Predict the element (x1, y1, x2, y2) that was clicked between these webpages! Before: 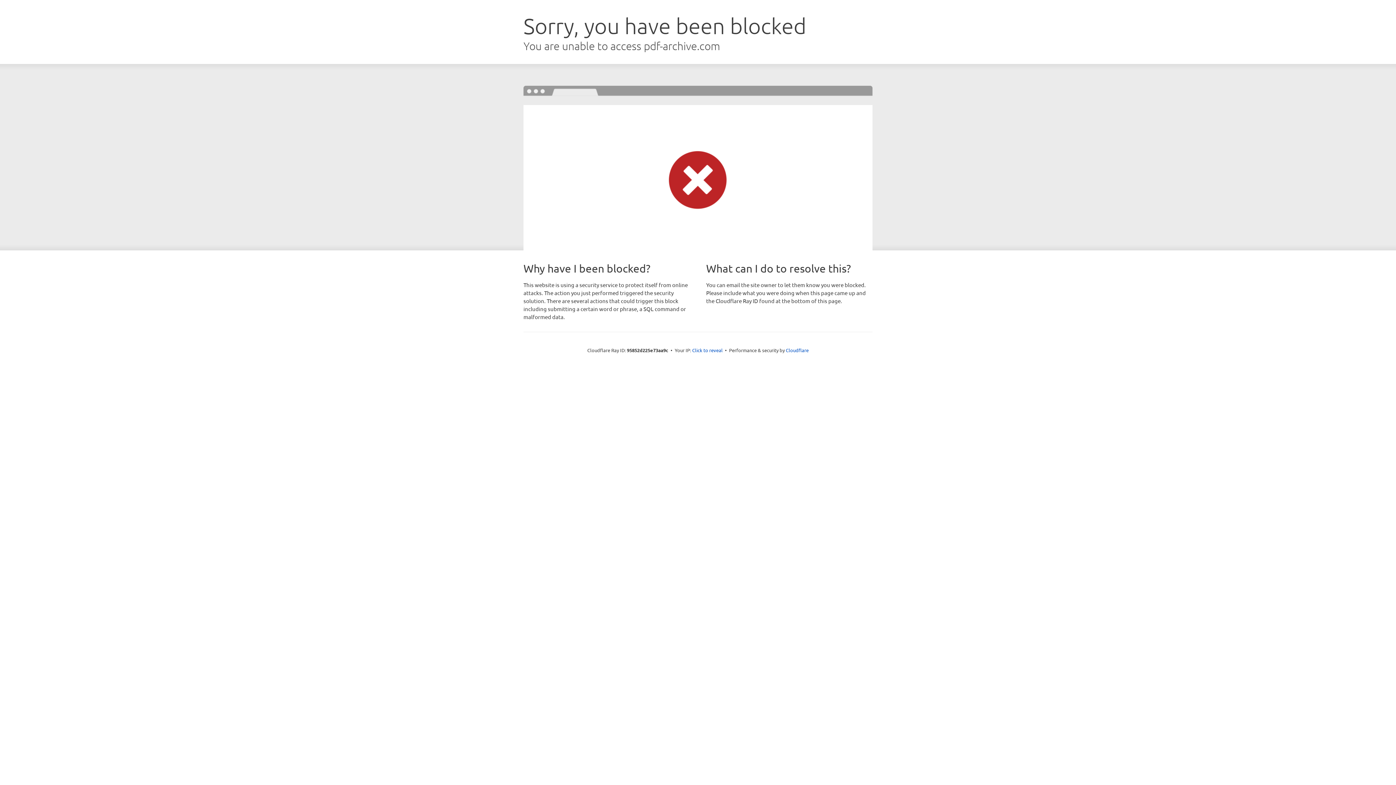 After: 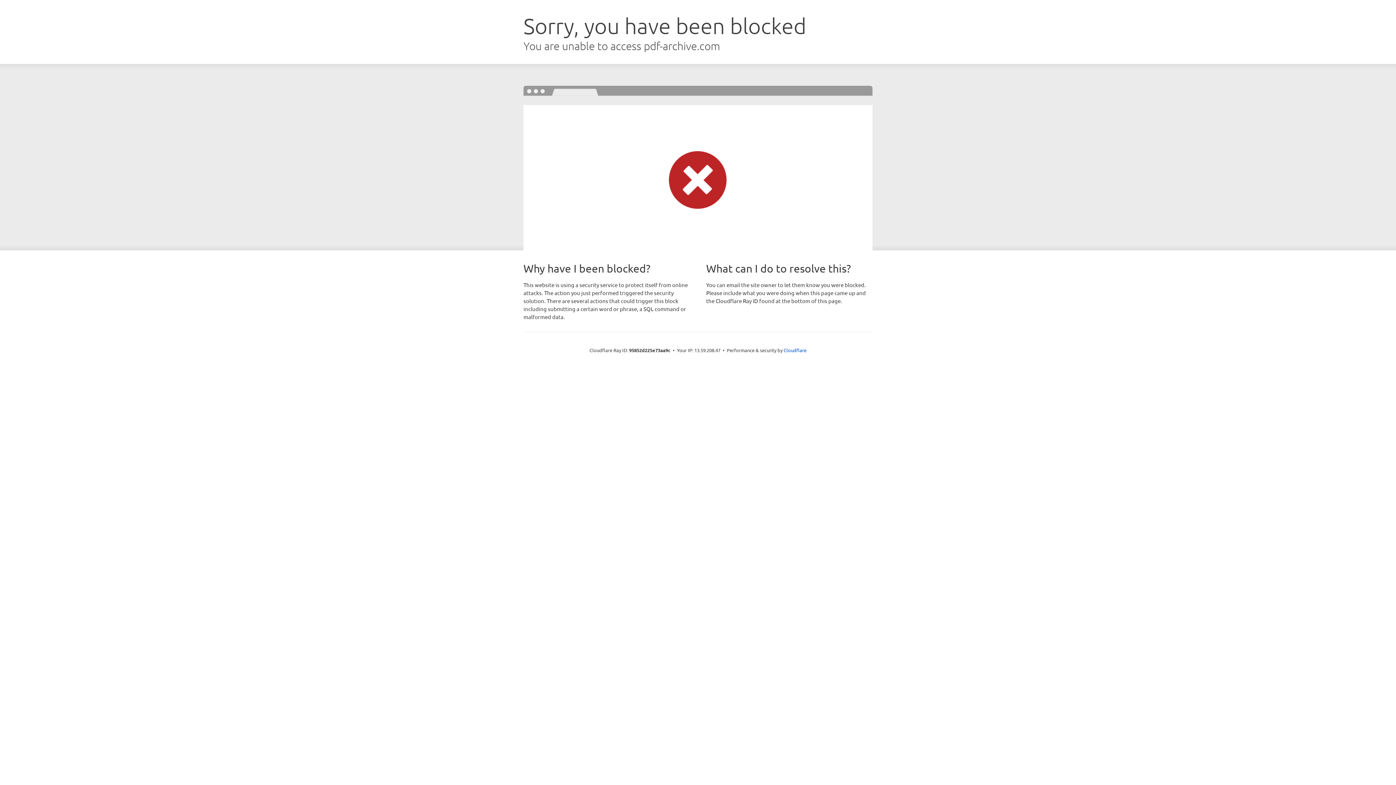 Action: label: Click to reveal bbox: (692, 346, 722, 353)